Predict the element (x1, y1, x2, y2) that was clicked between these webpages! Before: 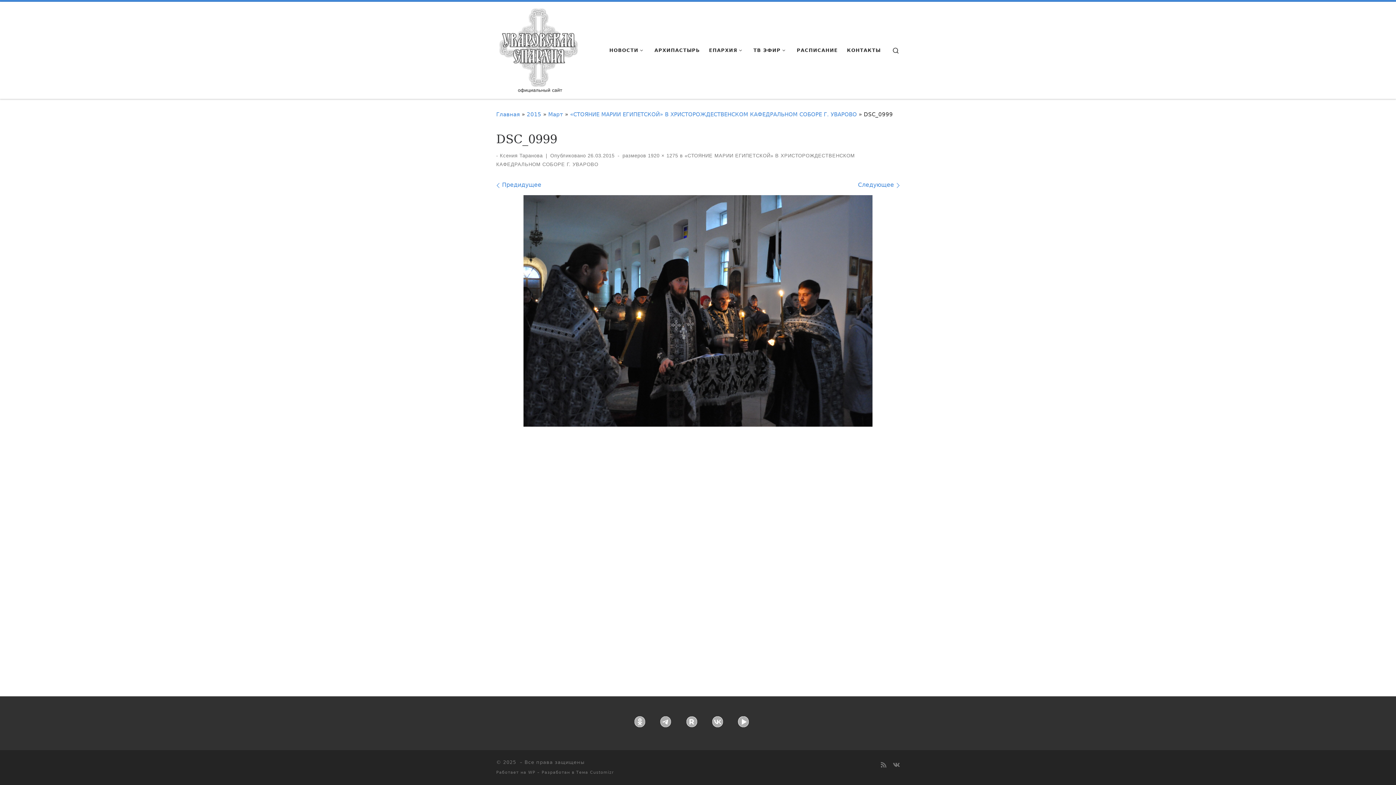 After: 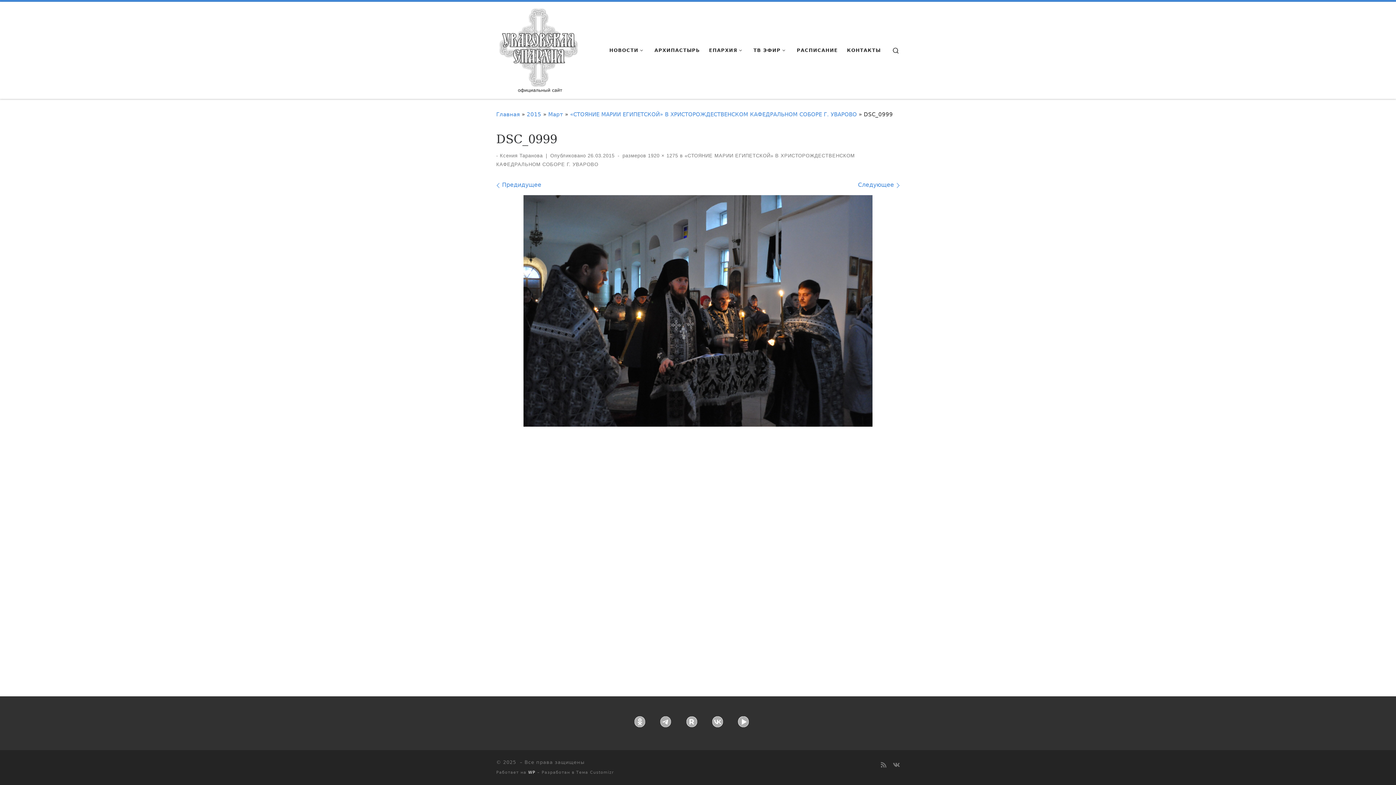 Action: label: WP bbox: (528, 770, 535, 775)